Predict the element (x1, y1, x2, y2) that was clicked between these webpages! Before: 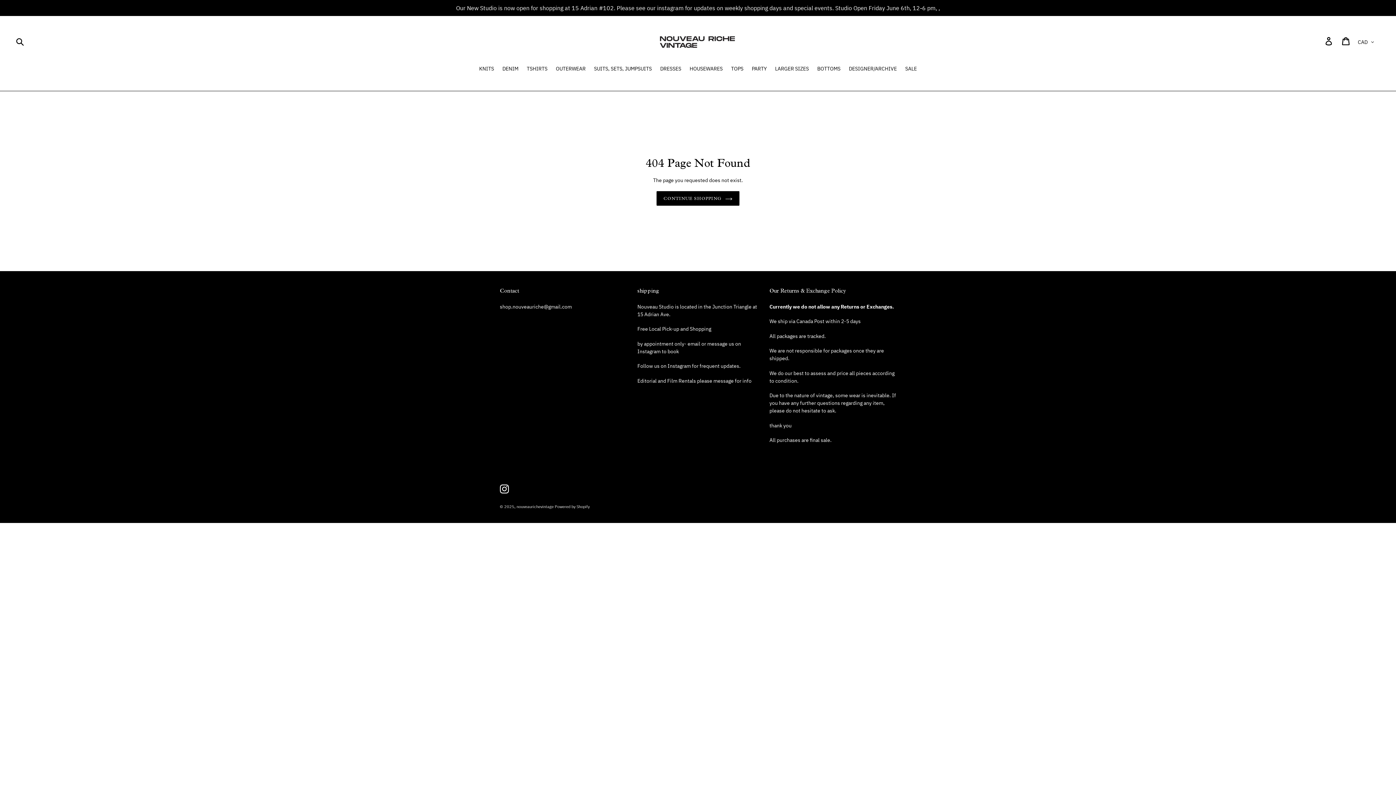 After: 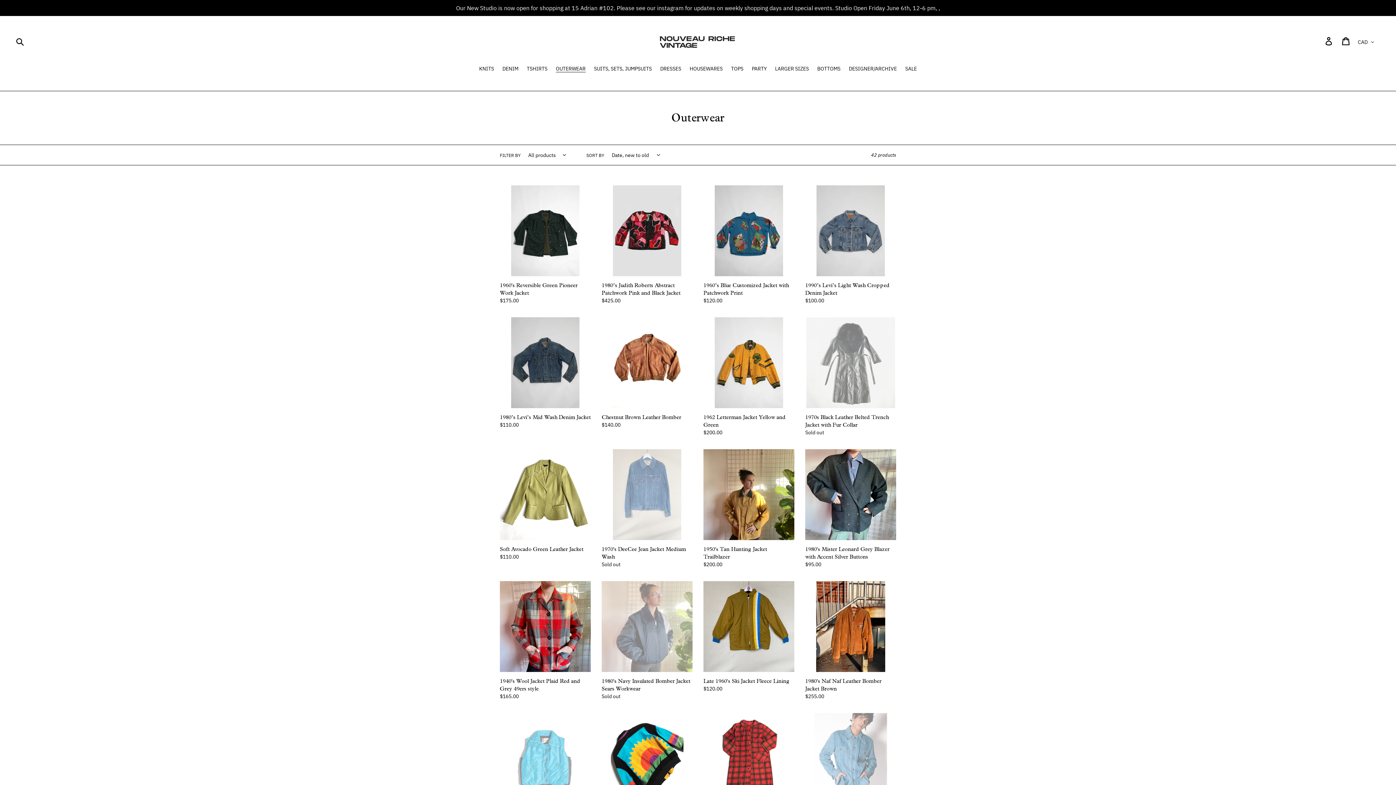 Action: label: OUTERWEAR bbox: (552, 65, 589, 73)